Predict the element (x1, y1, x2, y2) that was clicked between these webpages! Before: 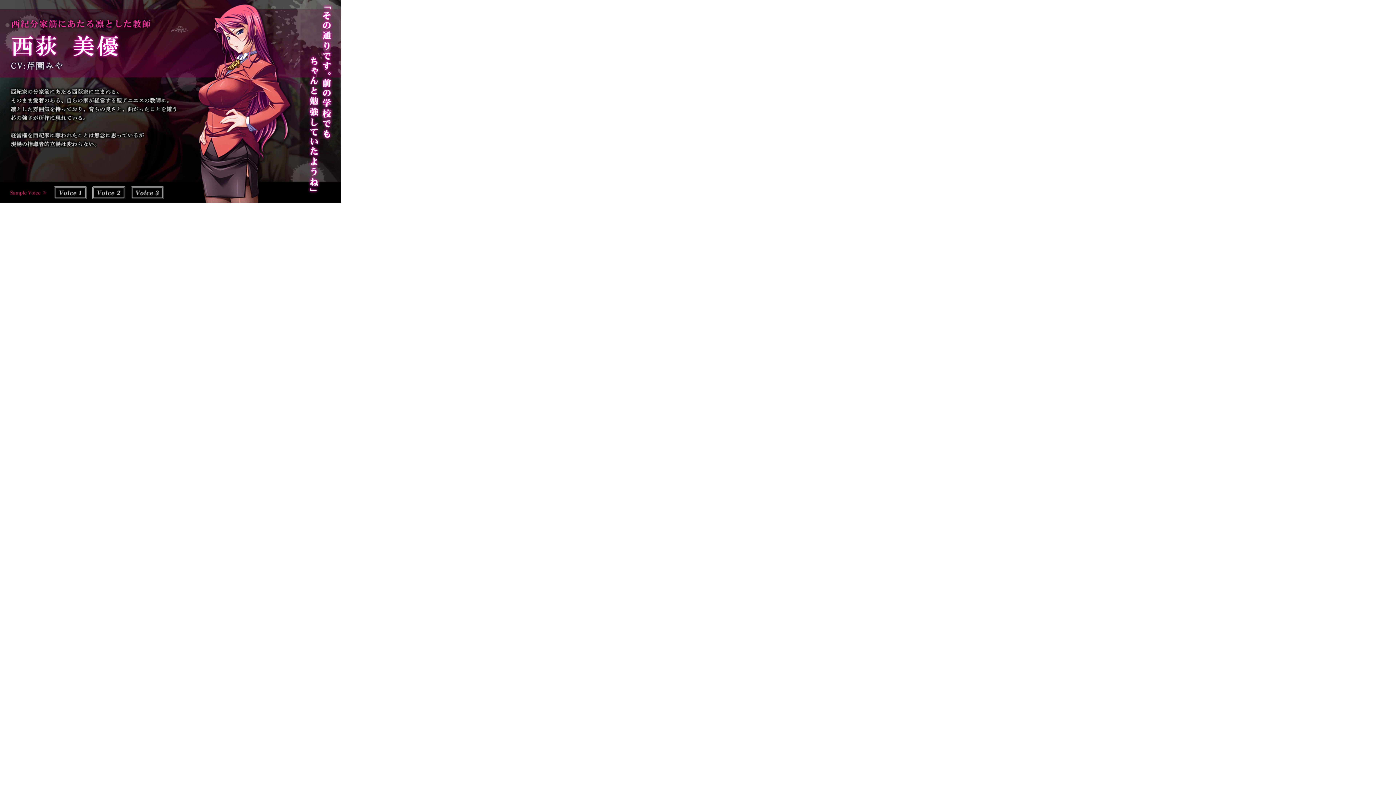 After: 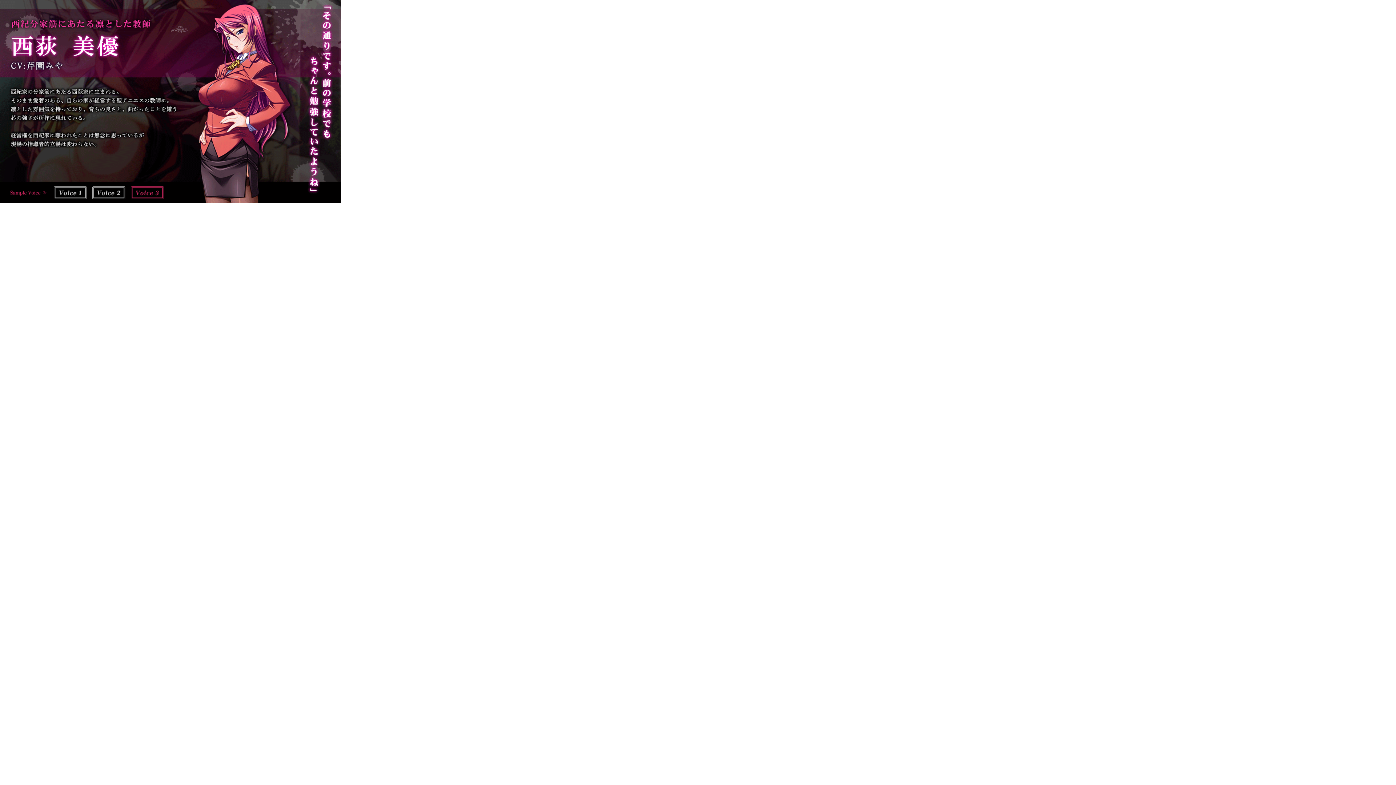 Action: bbox: (130, 194, 164, 200)